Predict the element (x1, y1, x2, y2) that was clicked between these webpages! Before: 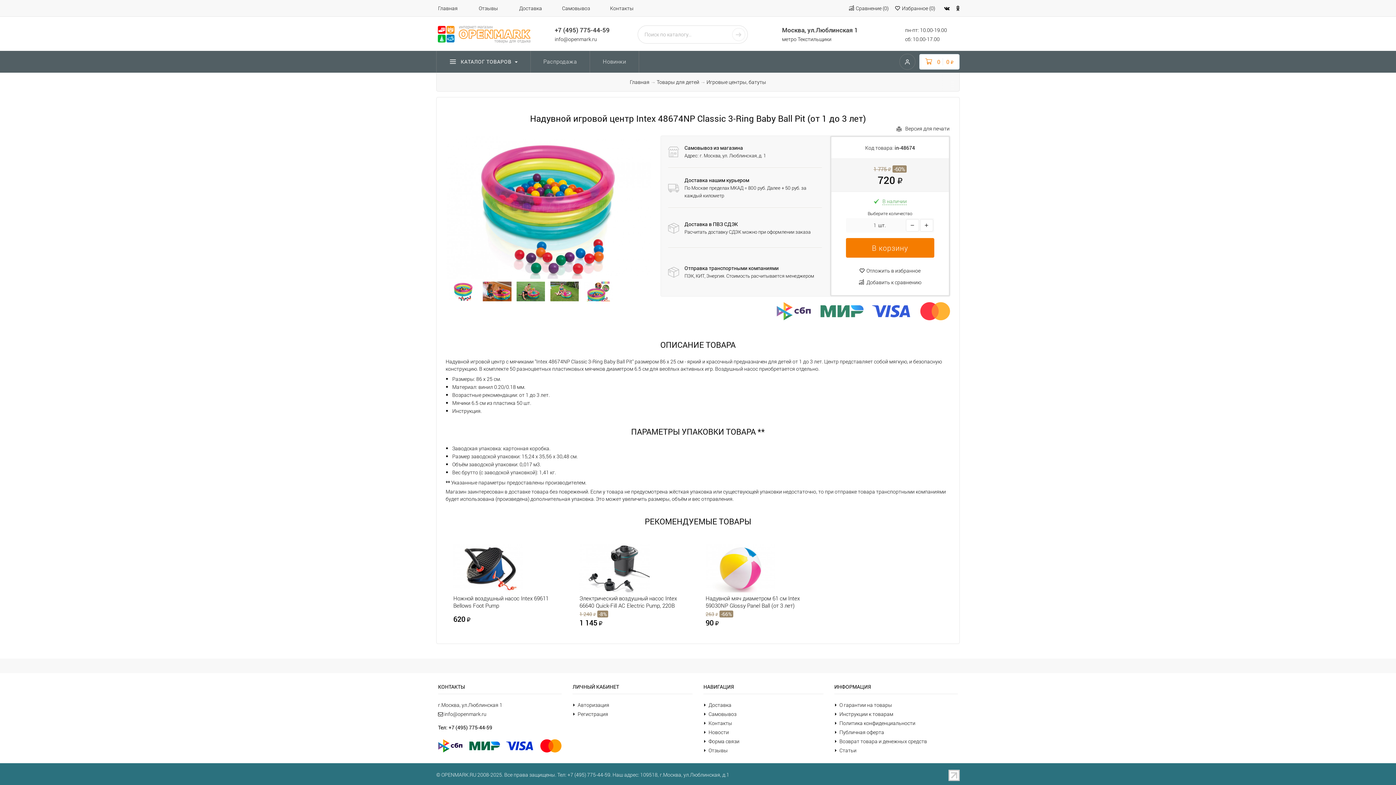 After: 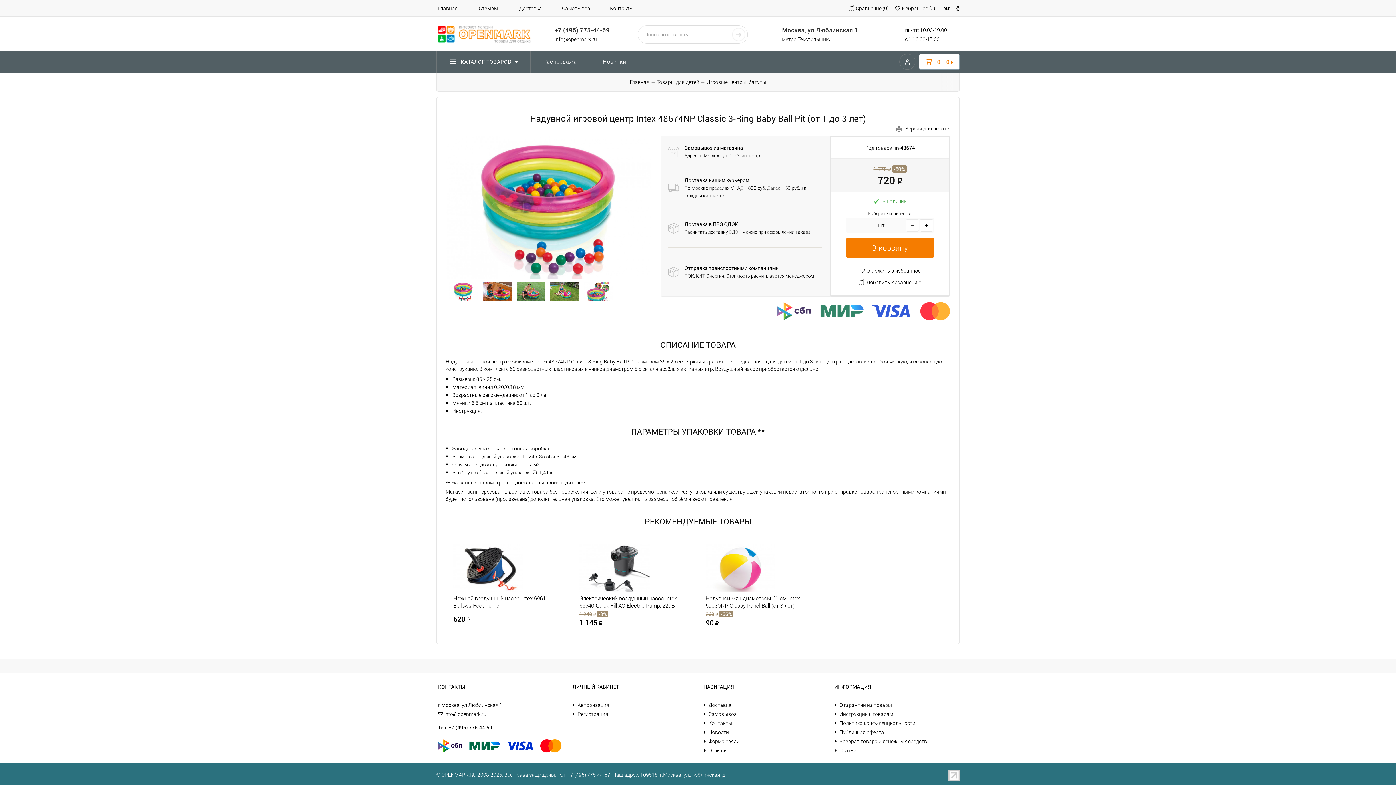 Action: bbox: (906, 219, 919, 231)